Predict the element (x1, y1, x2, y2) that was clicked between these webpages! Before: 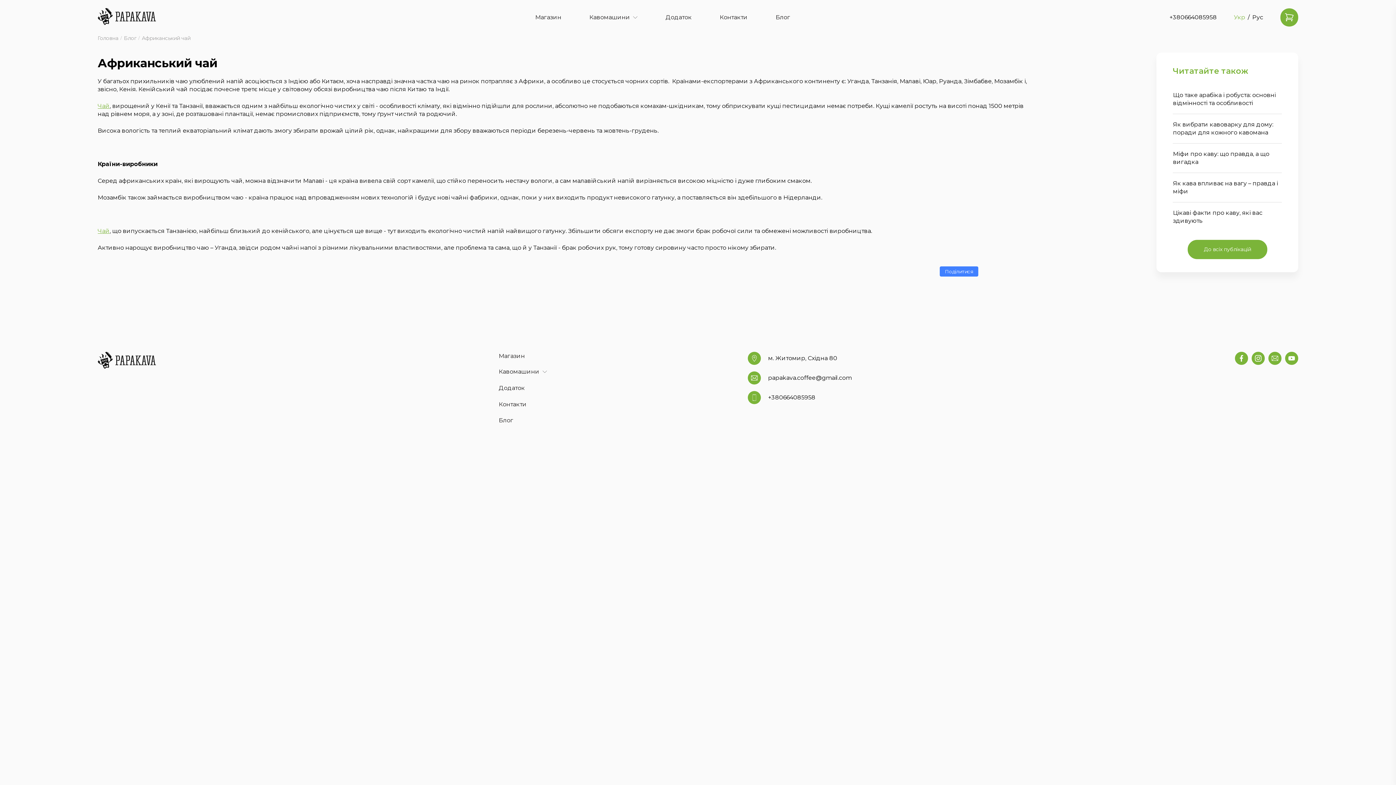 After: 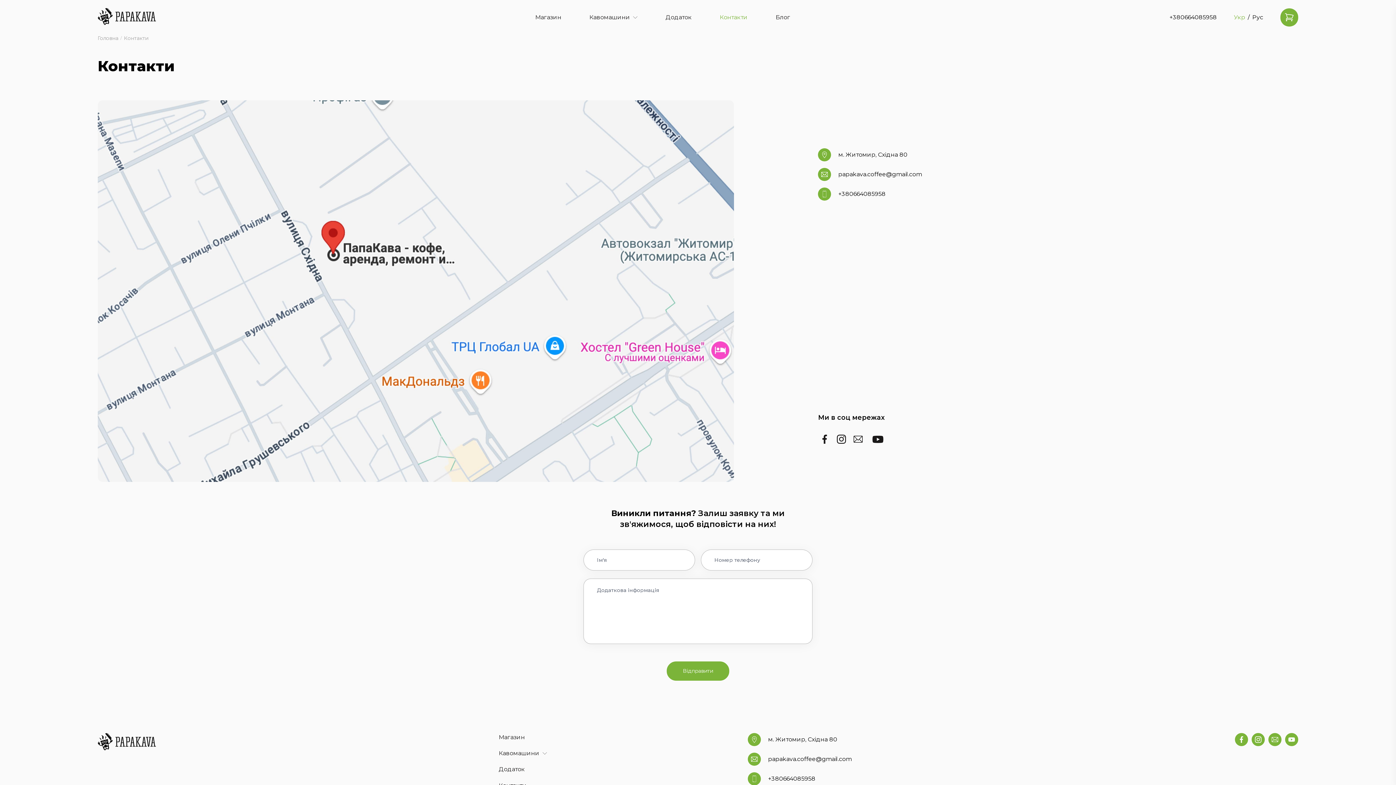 Action: label: Контакти bbox: (719, 13, 747, 20)